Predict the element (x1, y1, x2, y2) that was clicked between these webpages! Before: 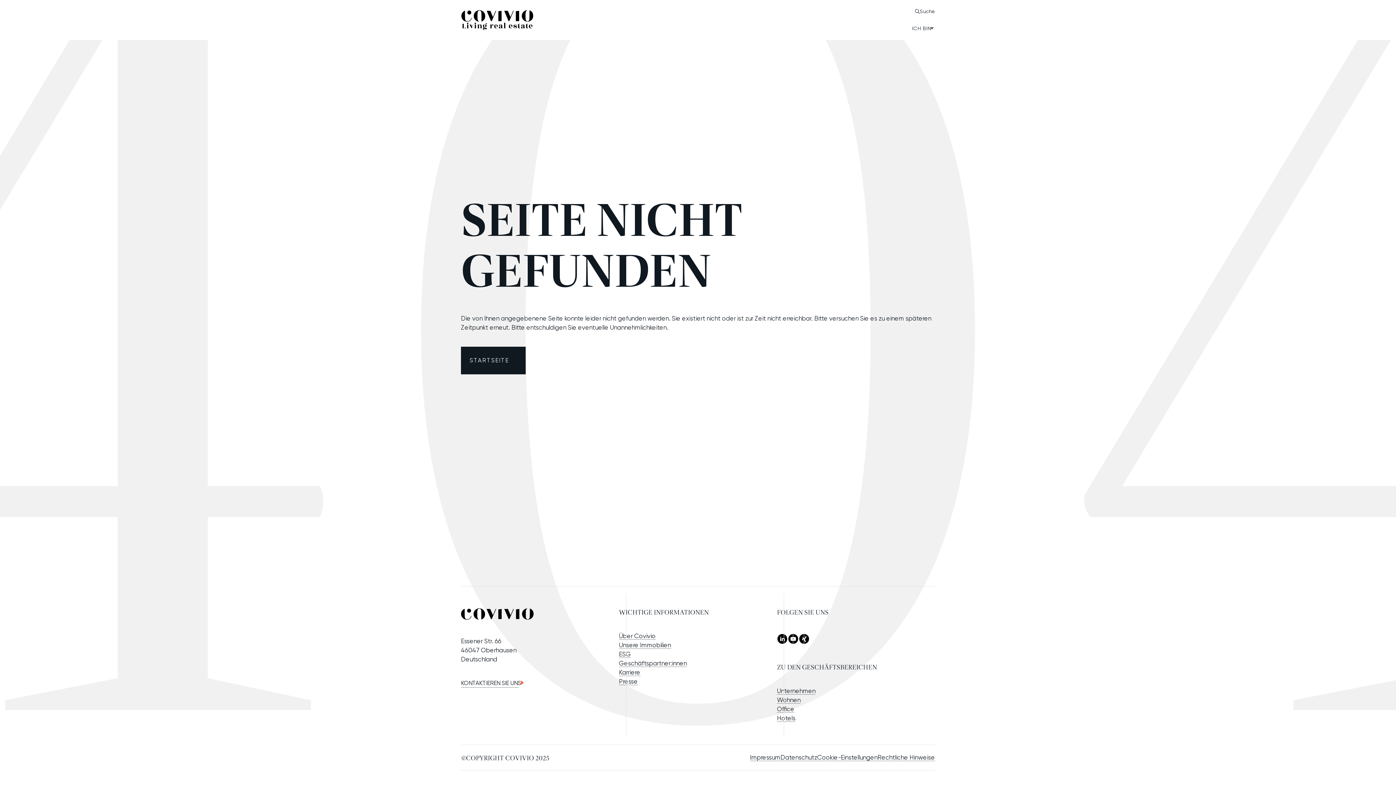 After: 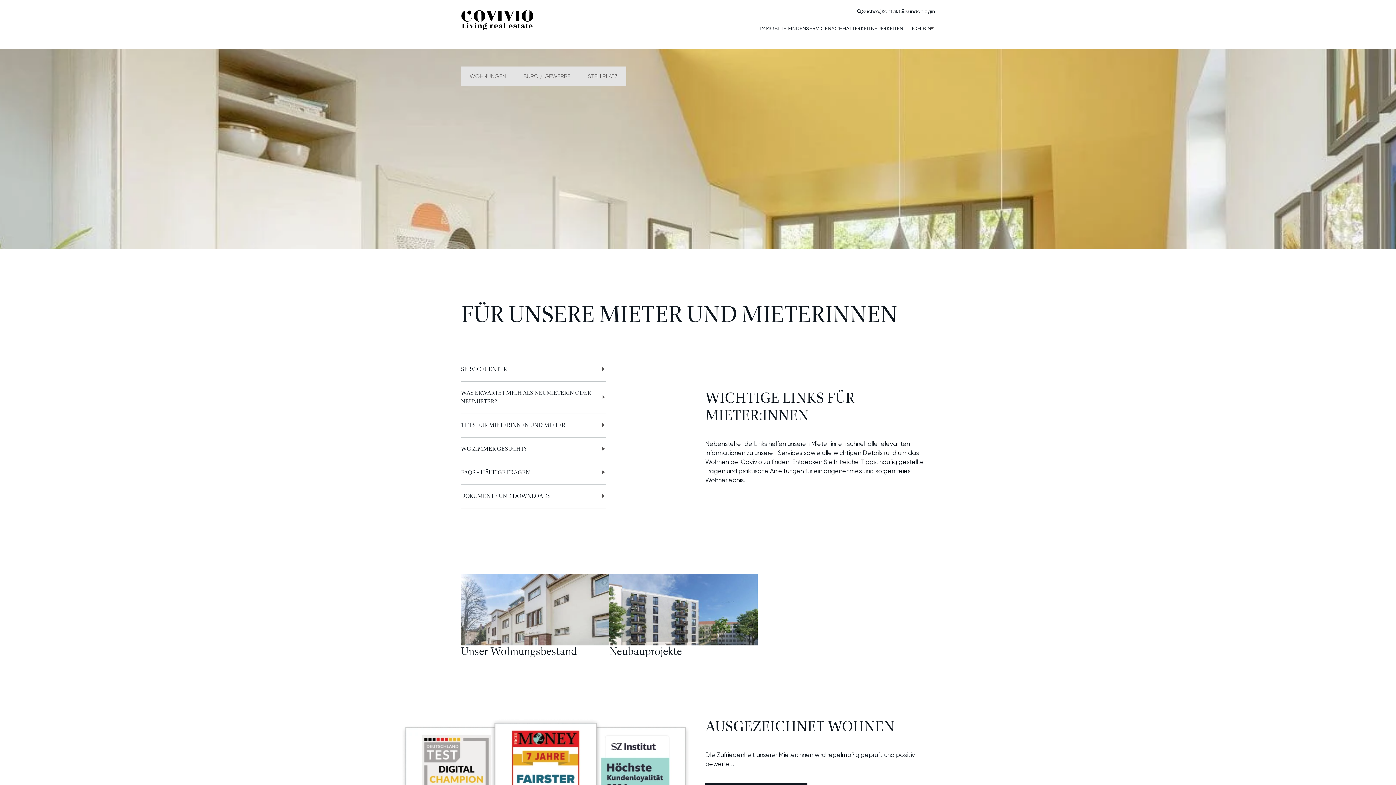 Action: bbox: (777, 696, 800, 704) label: Wohnen